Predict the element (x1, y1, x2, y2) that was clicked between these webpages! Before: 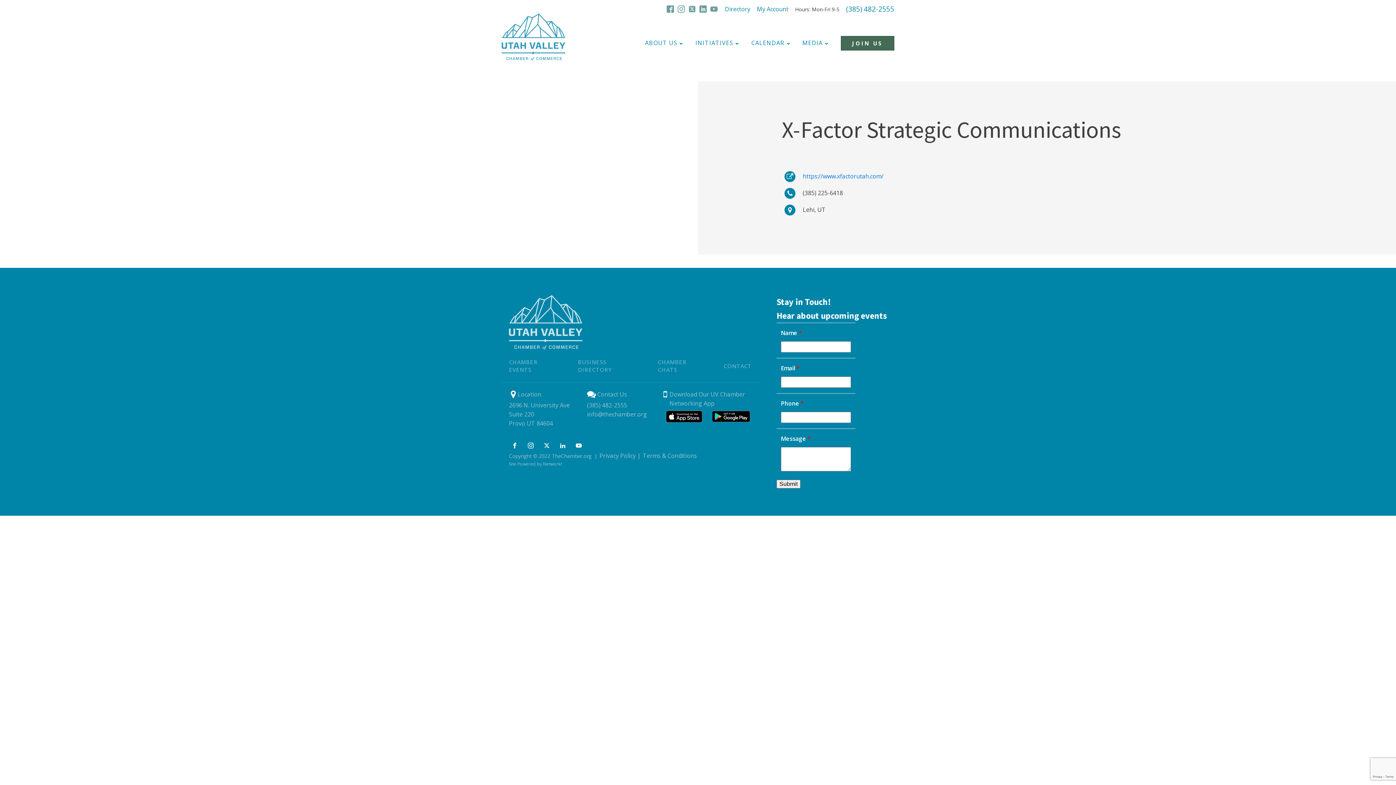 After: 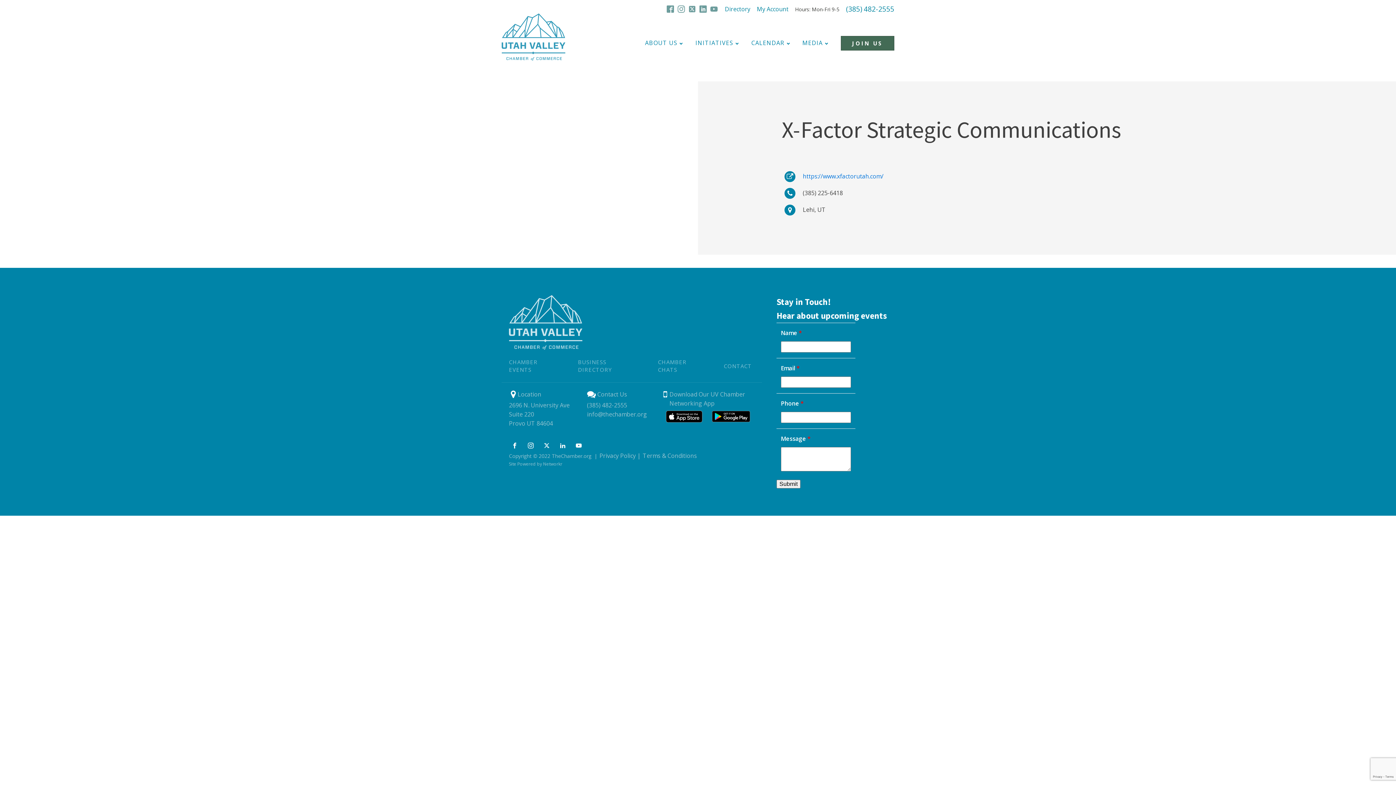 Action: bbox: (525, 440, 536, 451)